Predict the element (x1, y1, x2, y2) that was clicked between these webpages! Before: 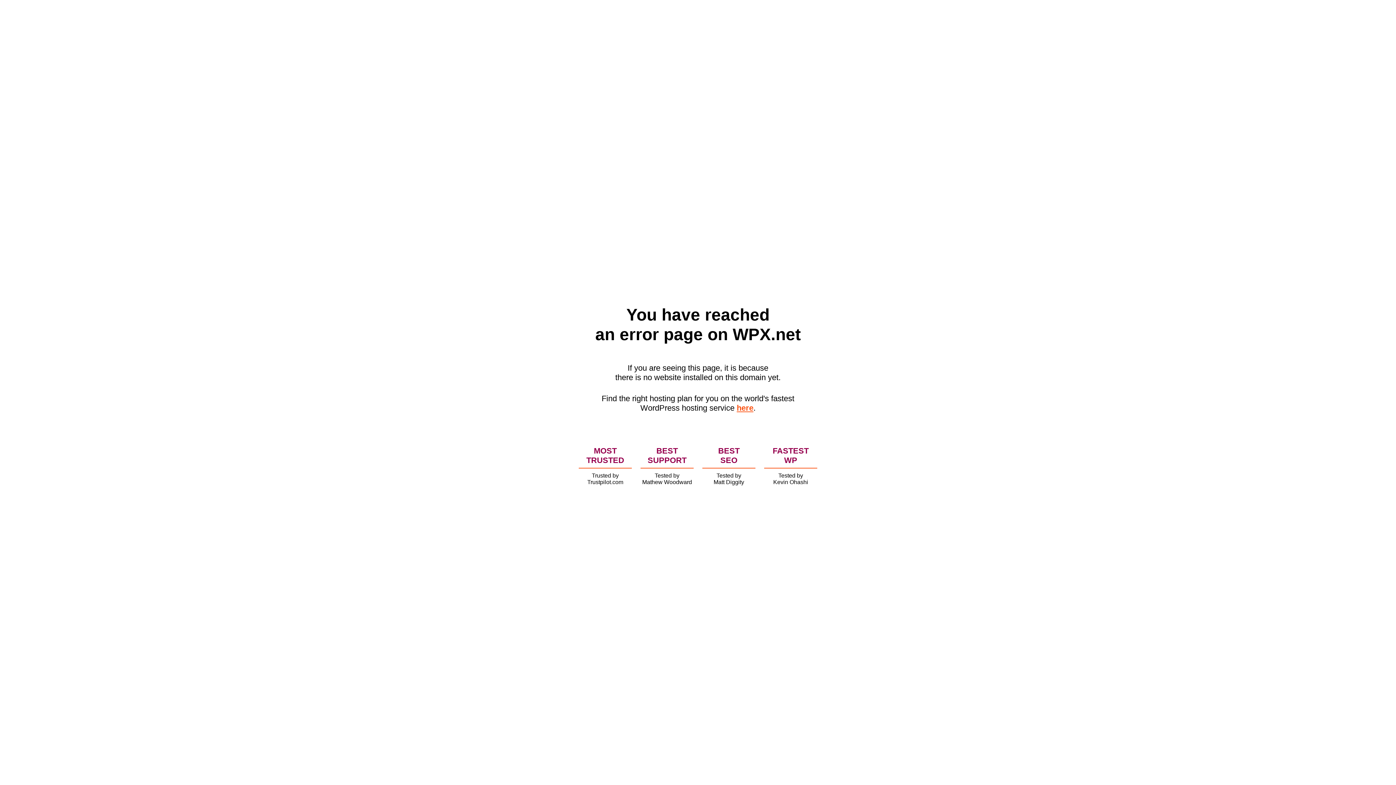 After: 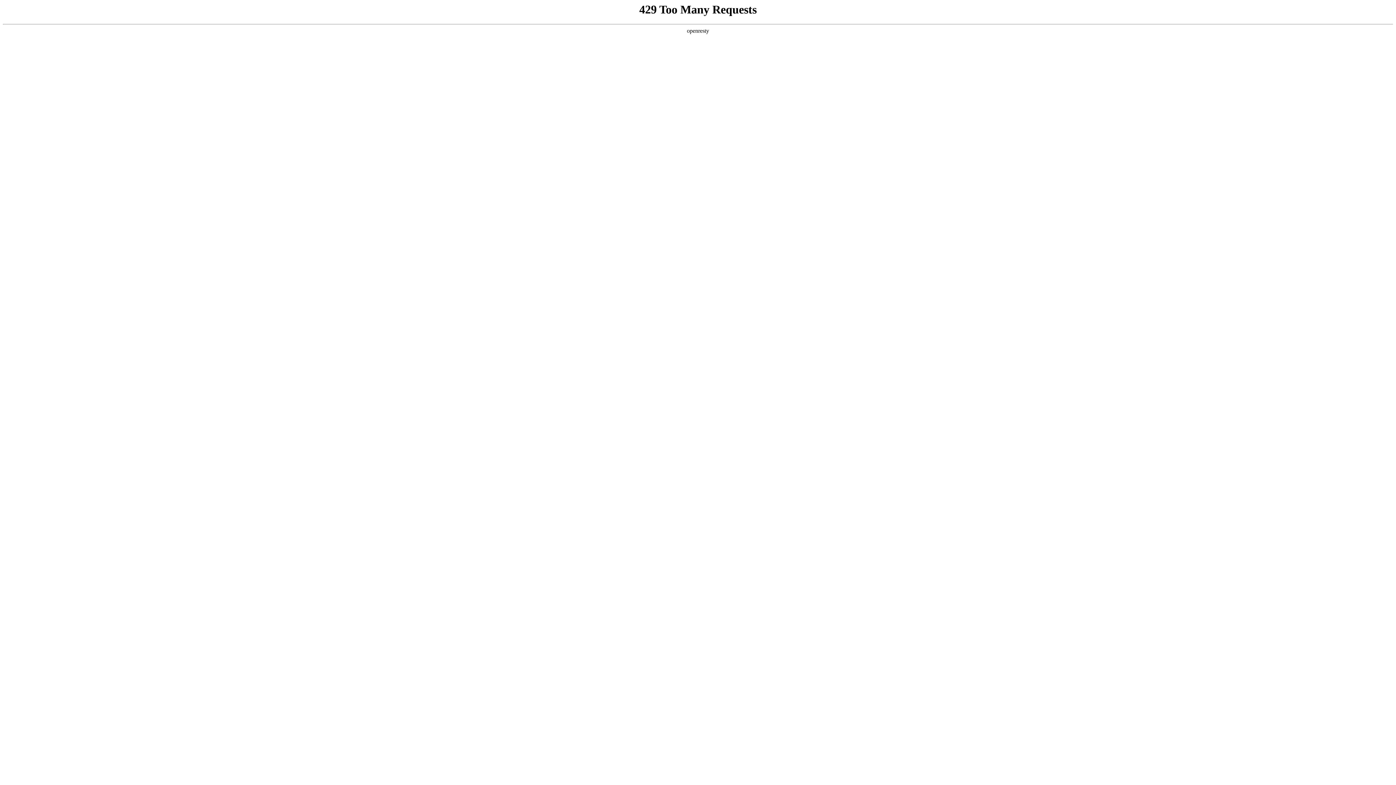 Action: bbox: (736, 403, 753, 412) label: here